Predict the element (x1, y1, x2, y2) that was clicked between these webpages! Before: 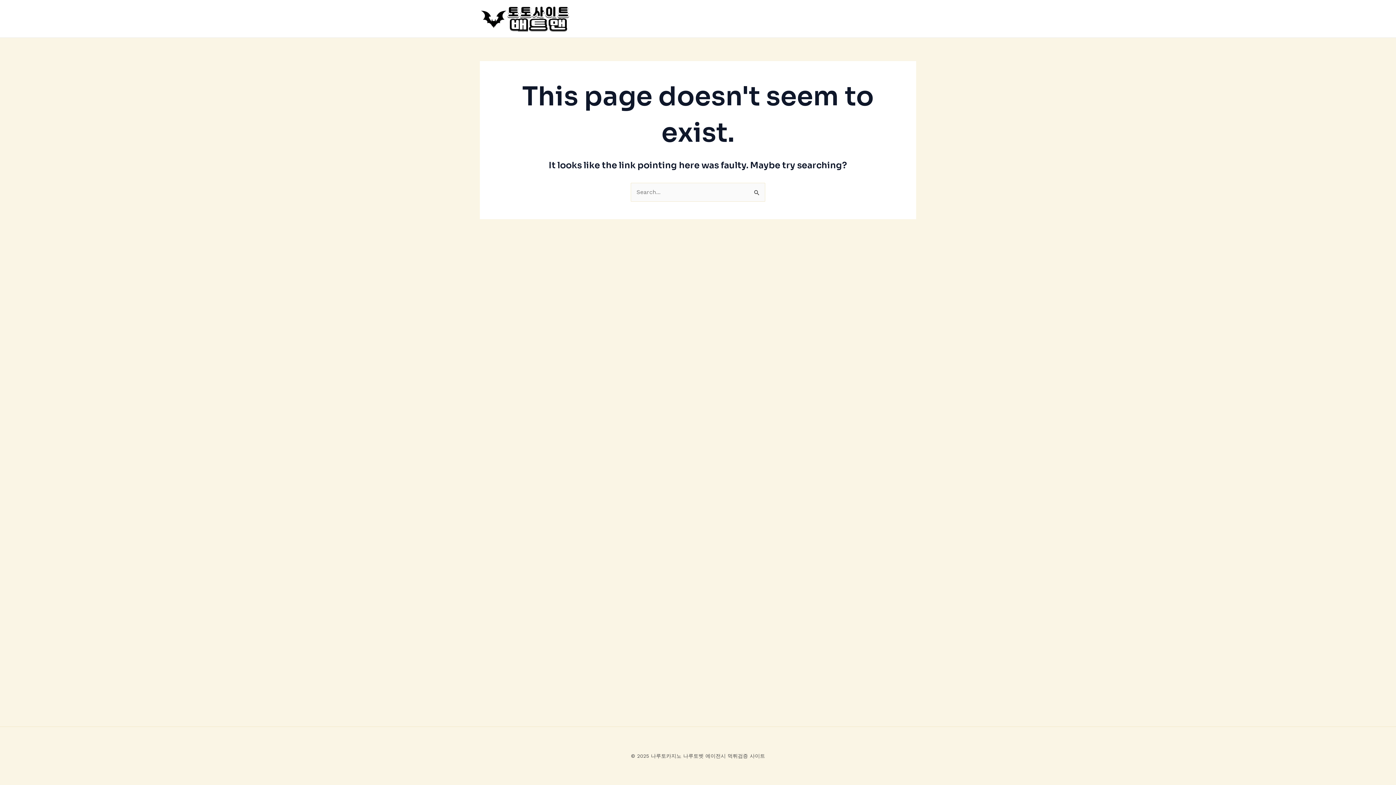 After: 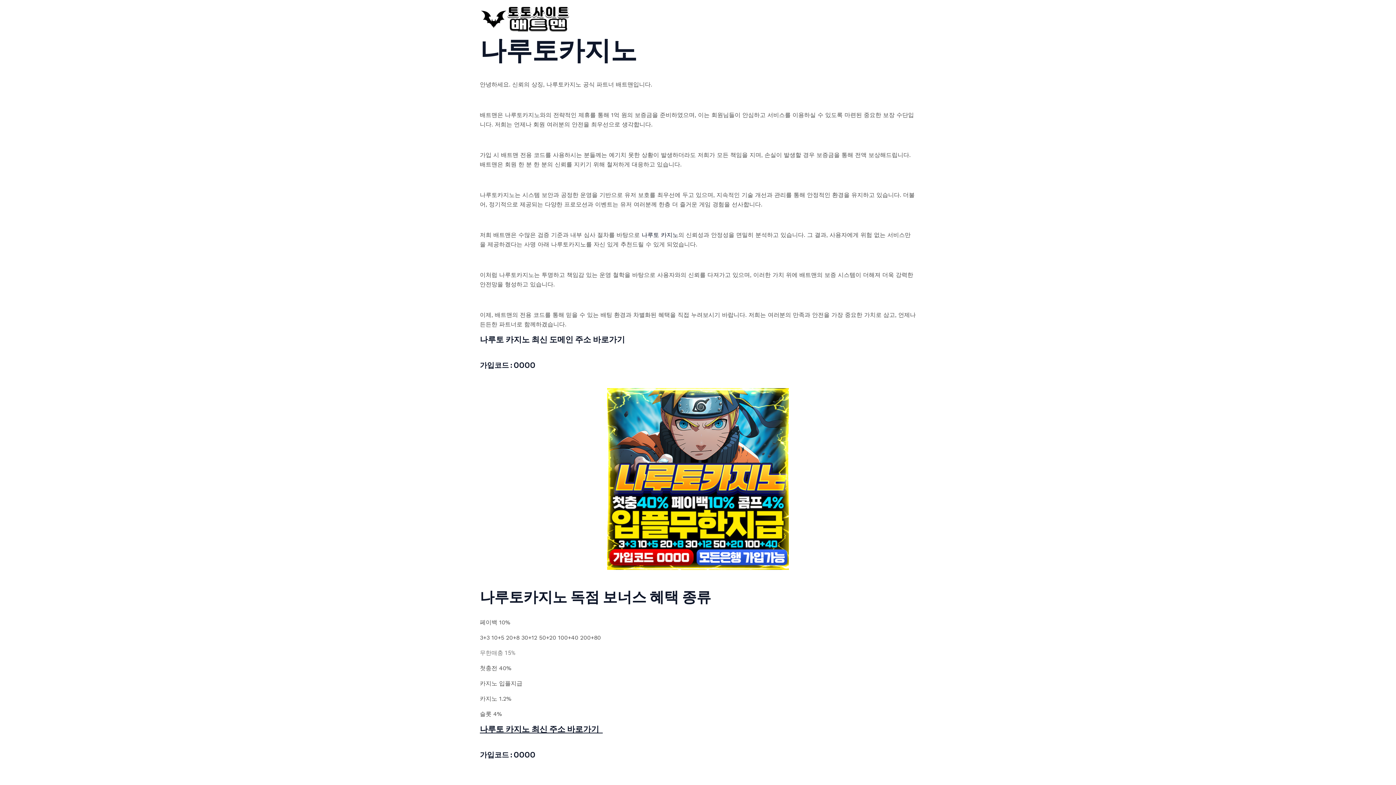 Action: bbox: (480, 14, 570, 21)